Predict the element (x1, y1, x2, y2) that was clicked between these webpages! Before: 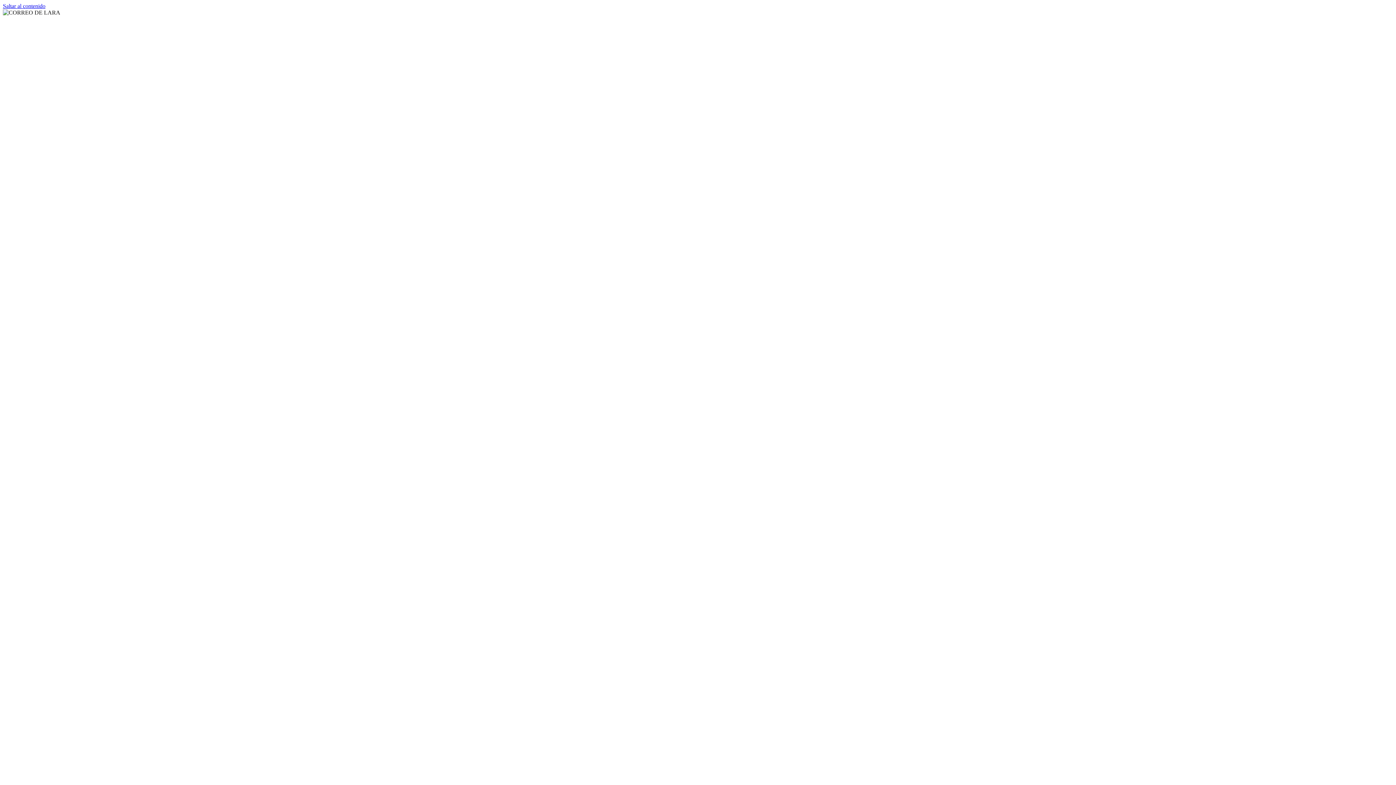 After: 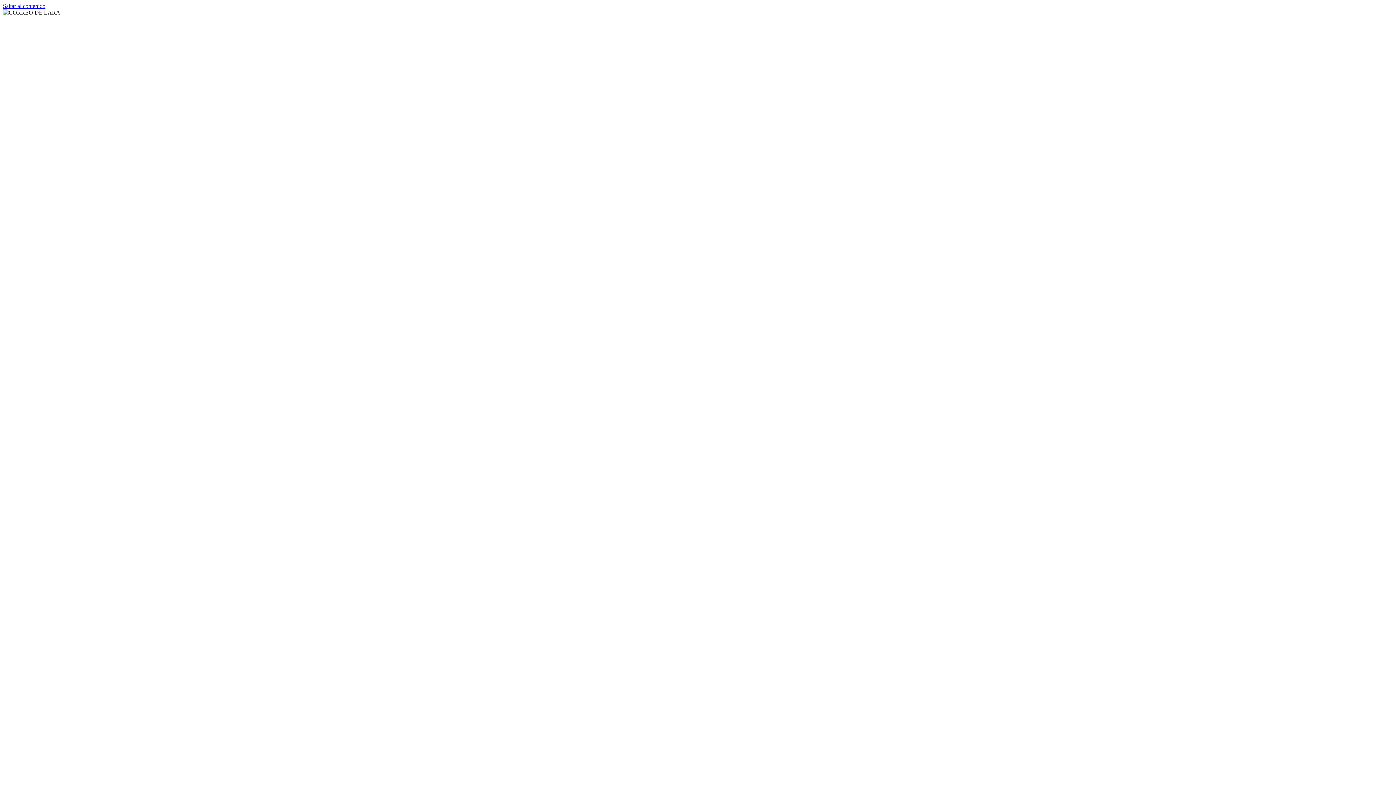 Action: label: Saltar al contenido bbox: (2, 2, 45, 9)